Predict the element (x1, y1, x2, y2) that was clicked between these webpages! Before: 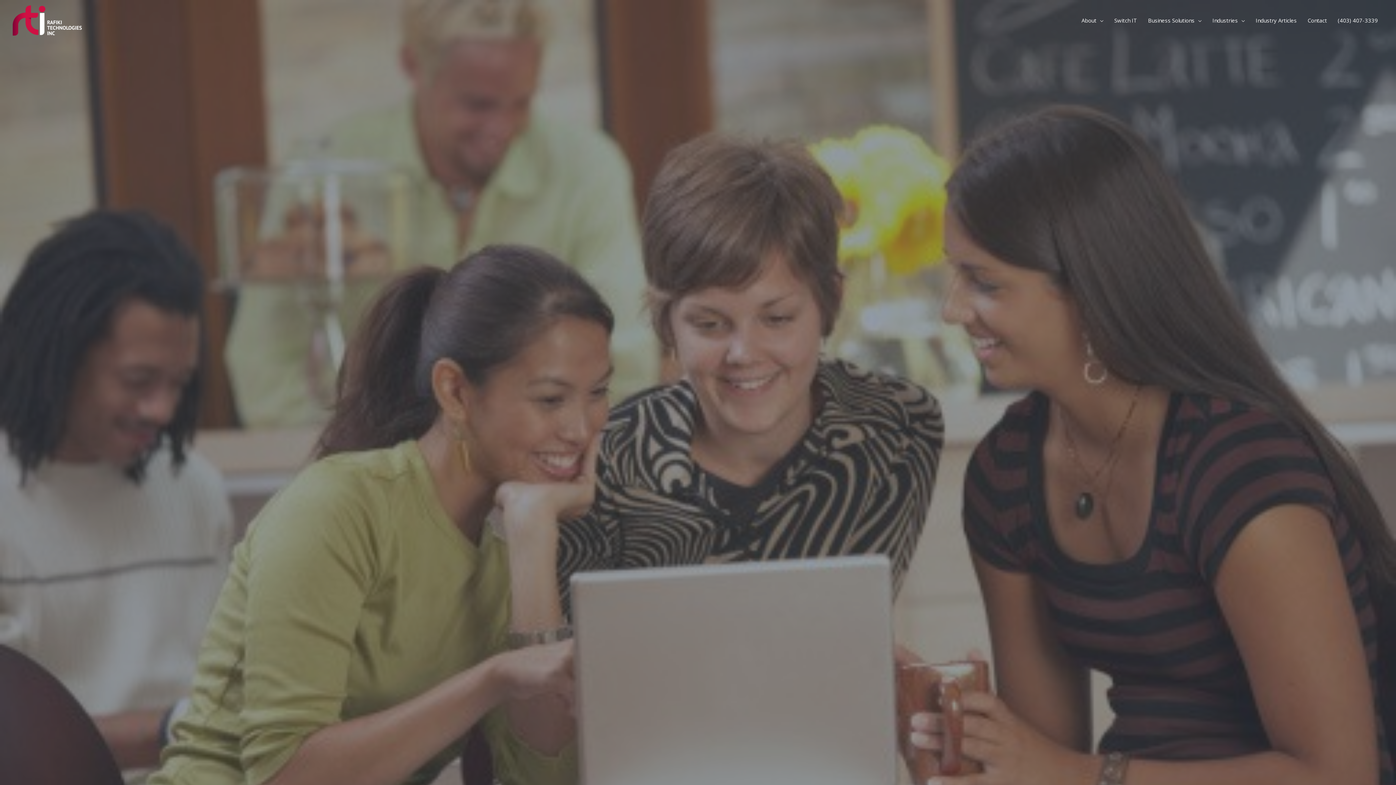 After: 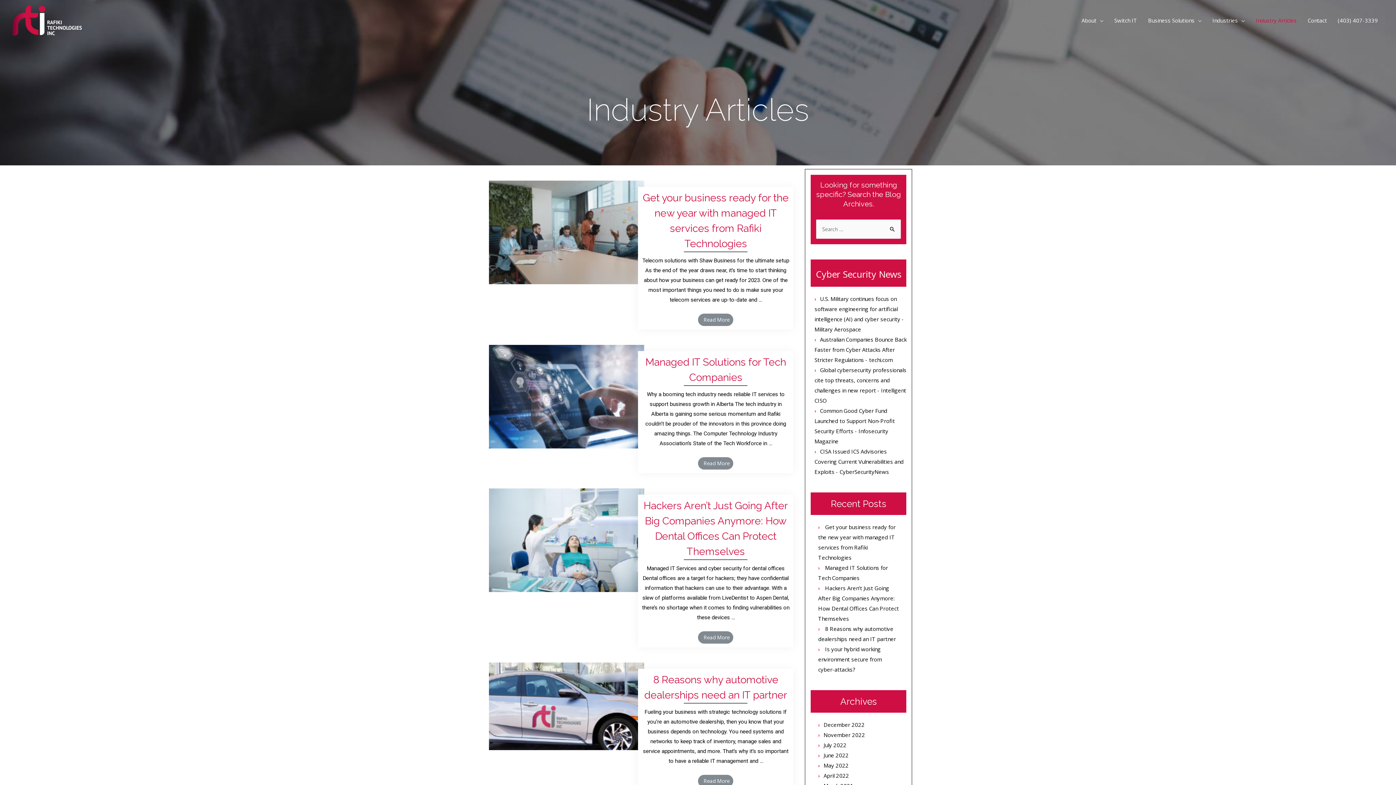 Action: label: Industry Articles bbox: (1250, 9, 1302, 31)